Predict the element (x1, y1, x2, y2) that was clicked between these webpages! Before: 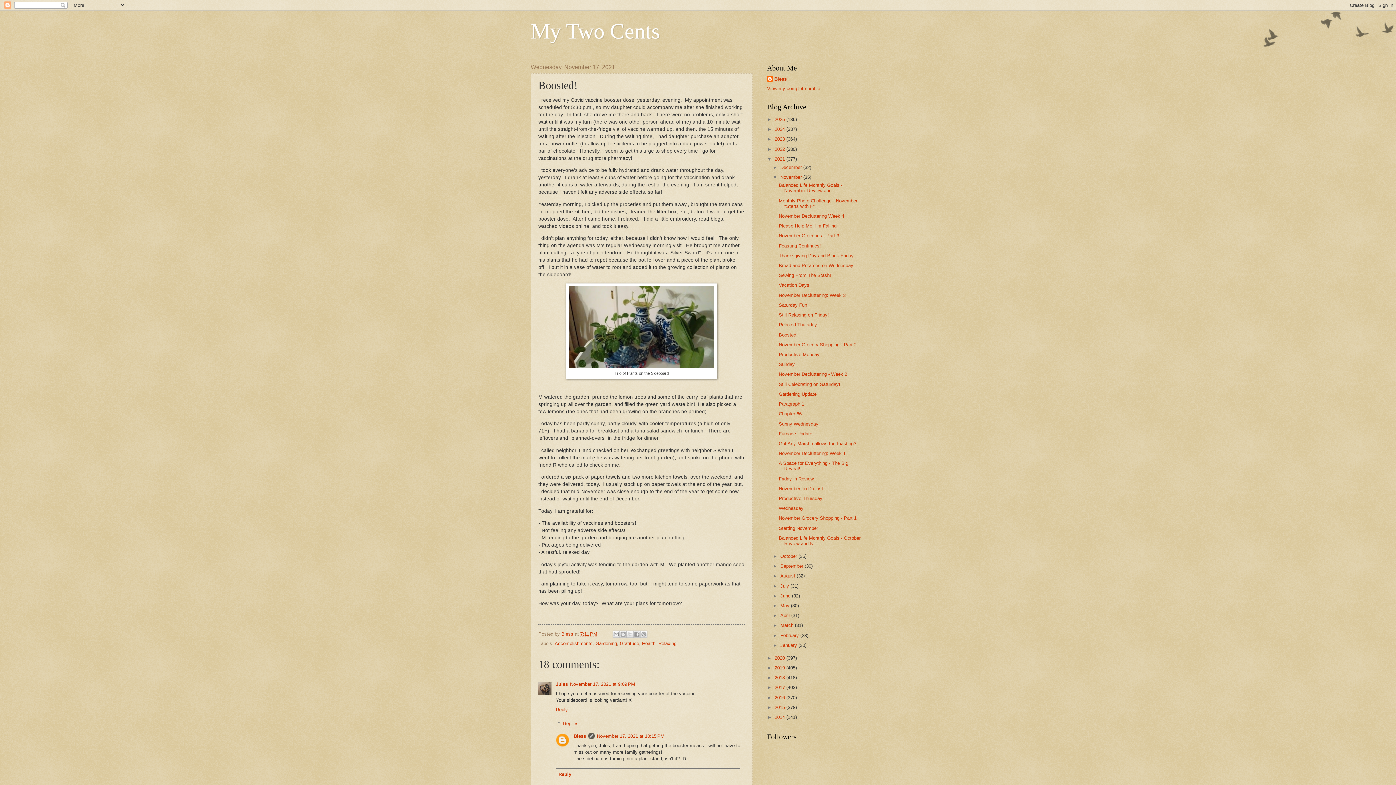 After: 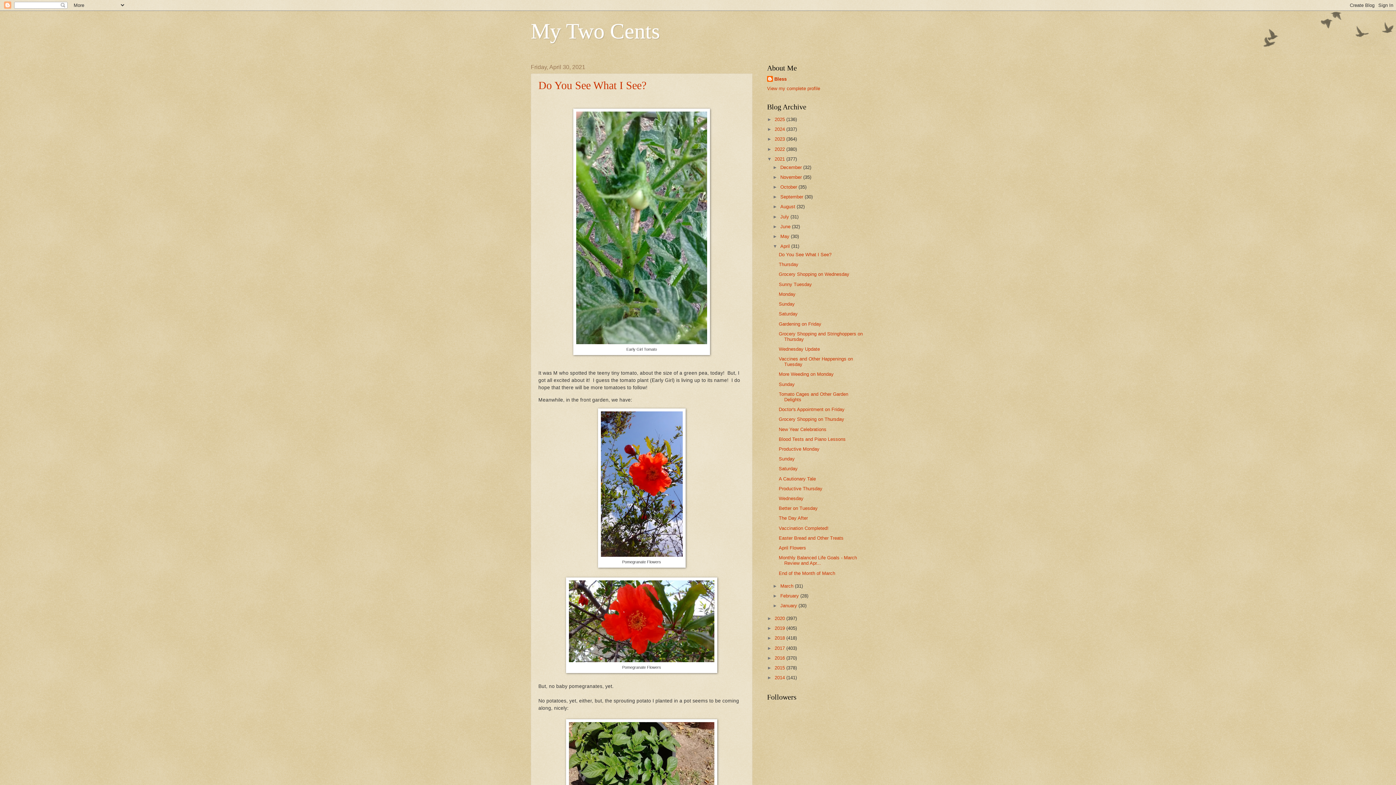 Action: bbox: (780, 613, 791, 618) label: April 